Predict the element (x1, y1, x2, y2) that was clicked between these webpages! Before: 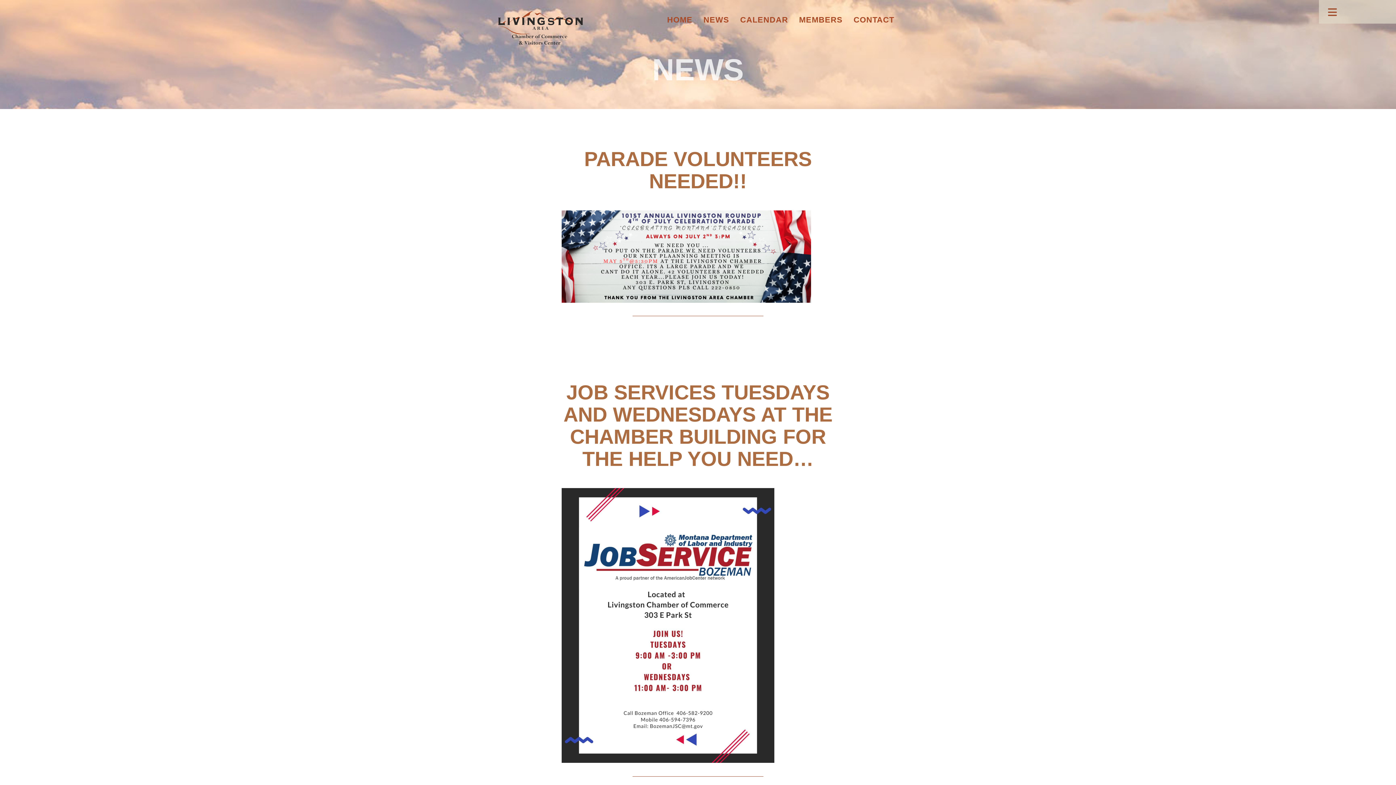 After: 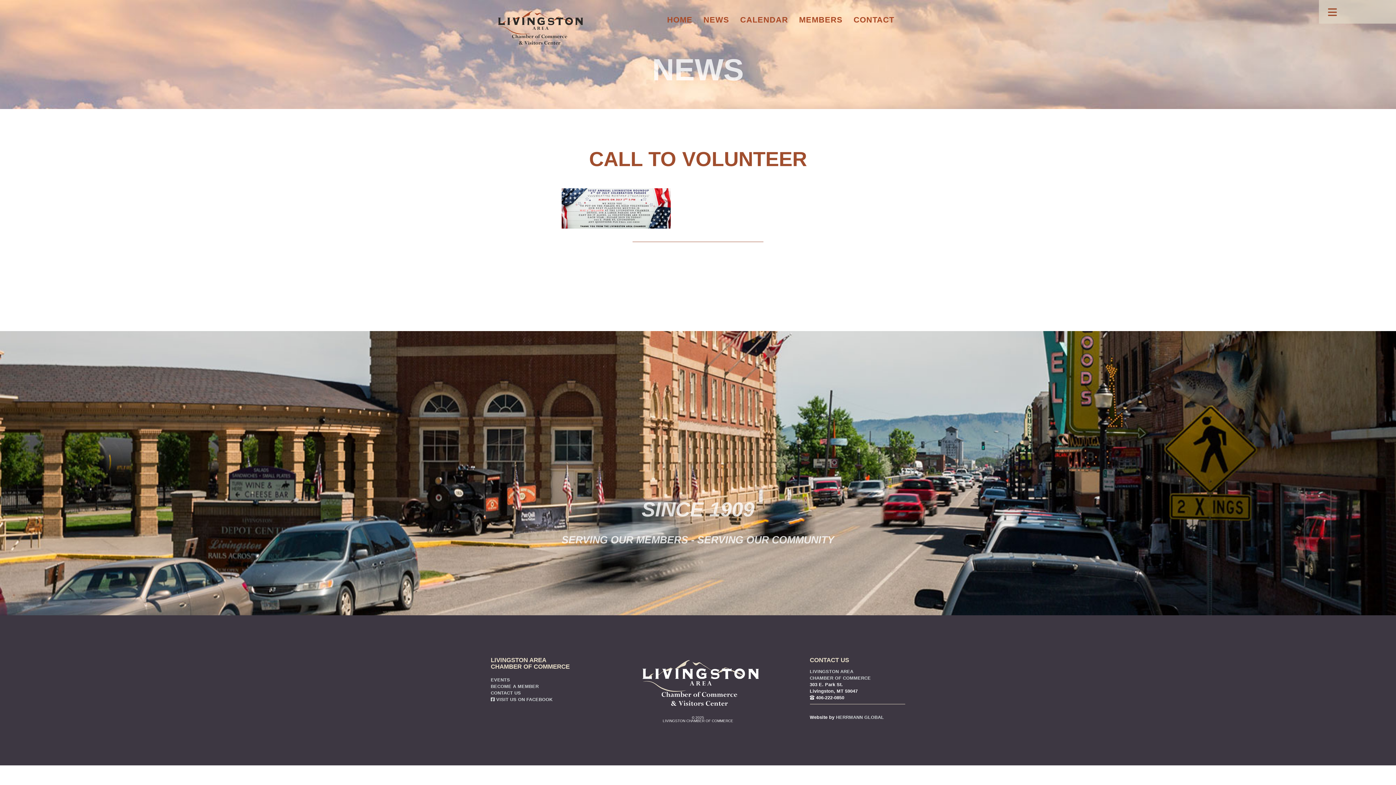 Action: bbox: (561, 252, 811, 259)